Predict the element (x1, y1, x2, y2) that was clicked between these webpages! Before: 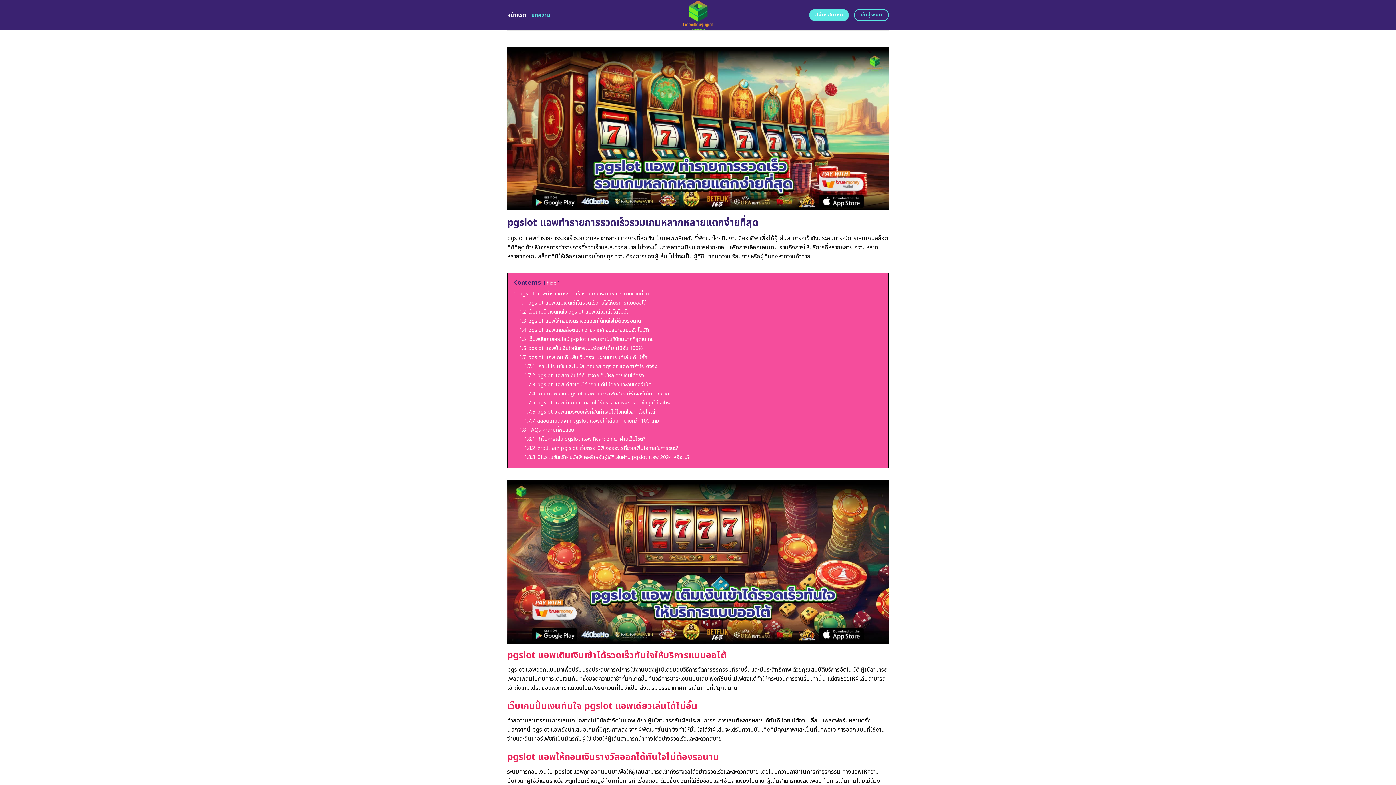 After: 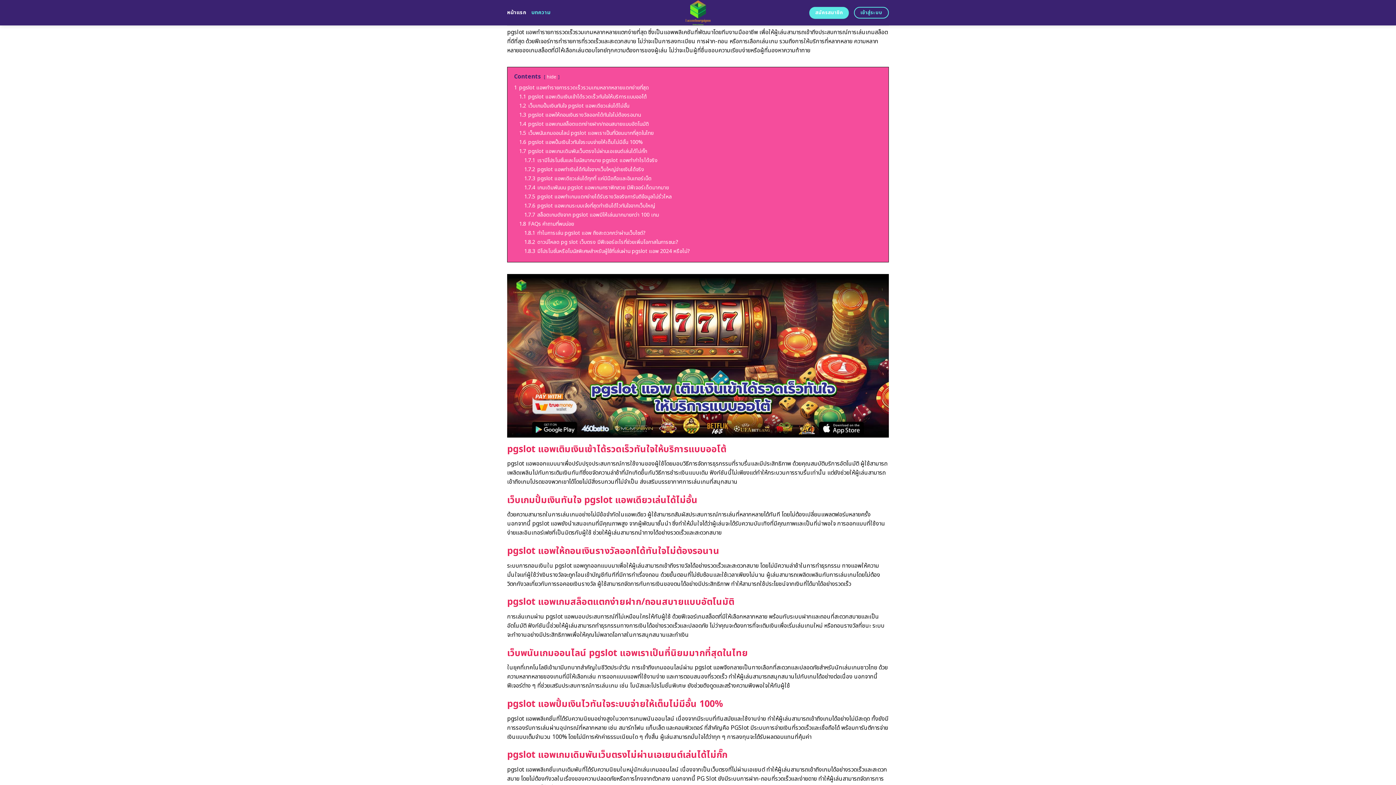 Action: label: 1 pgslot แอพทำรายการรวดเร็วรวมเกมหลากหลายแตกง่ายที่สุด bbox: (514, 290, 649, 297)